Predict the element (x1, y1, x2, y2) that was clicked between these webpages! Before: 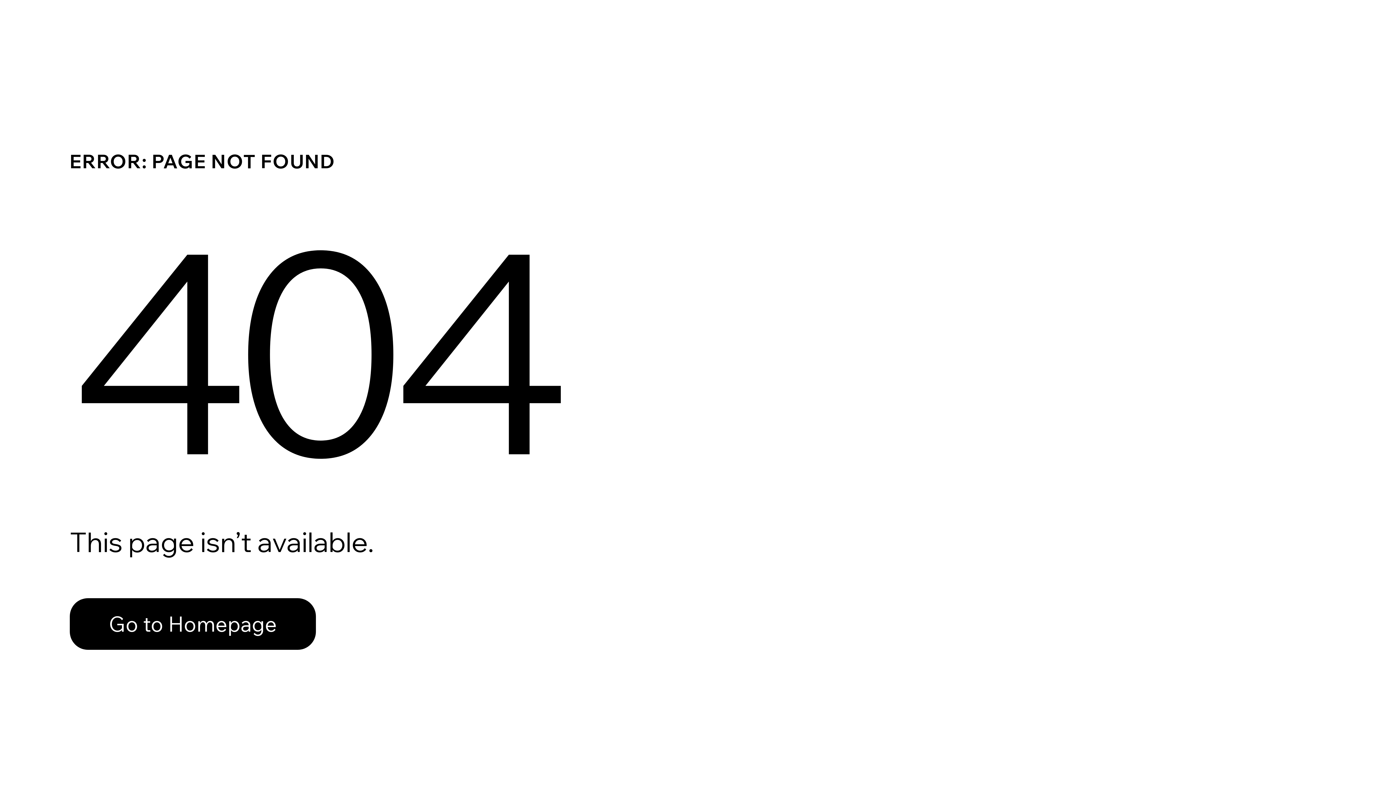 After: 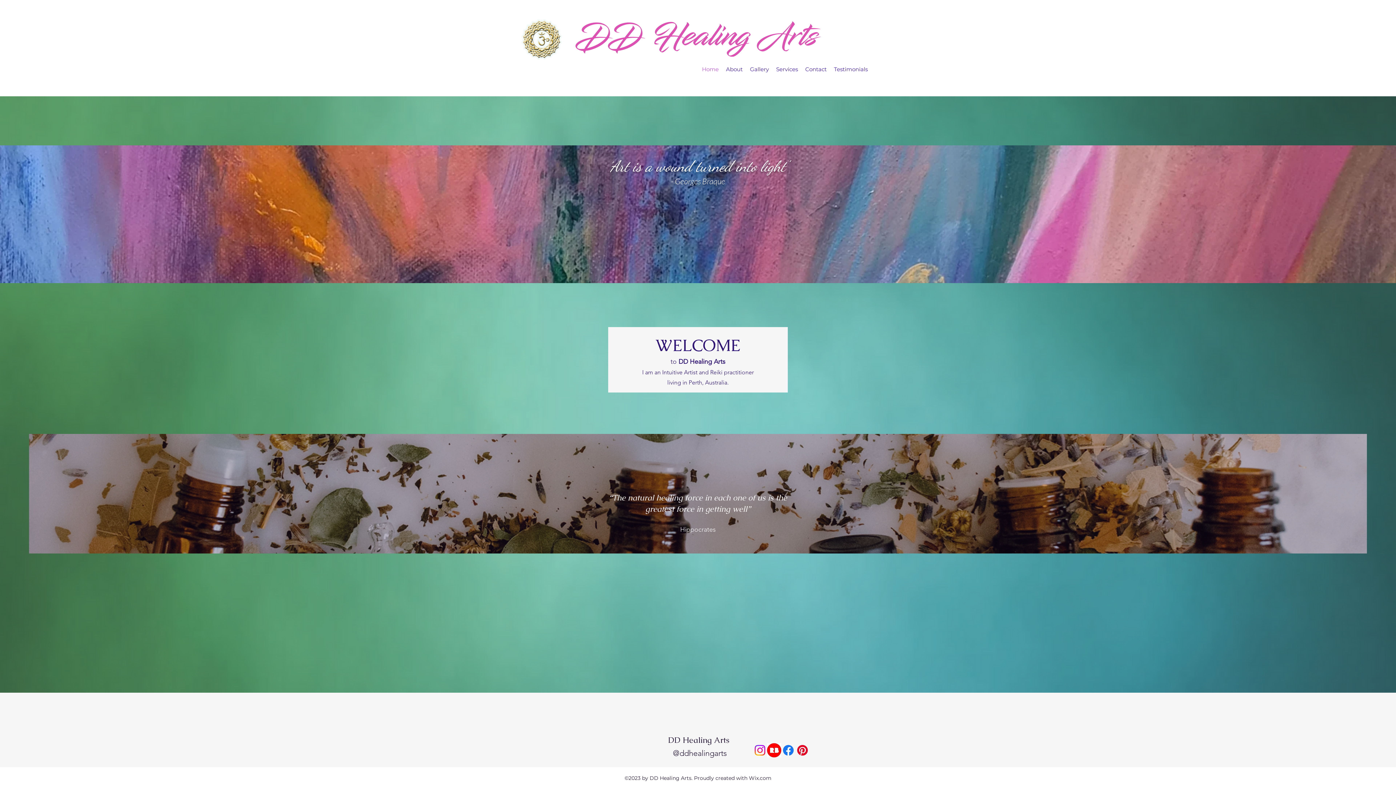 Action: bbox: (69, 582, 768, 659) label: Go to Homepage